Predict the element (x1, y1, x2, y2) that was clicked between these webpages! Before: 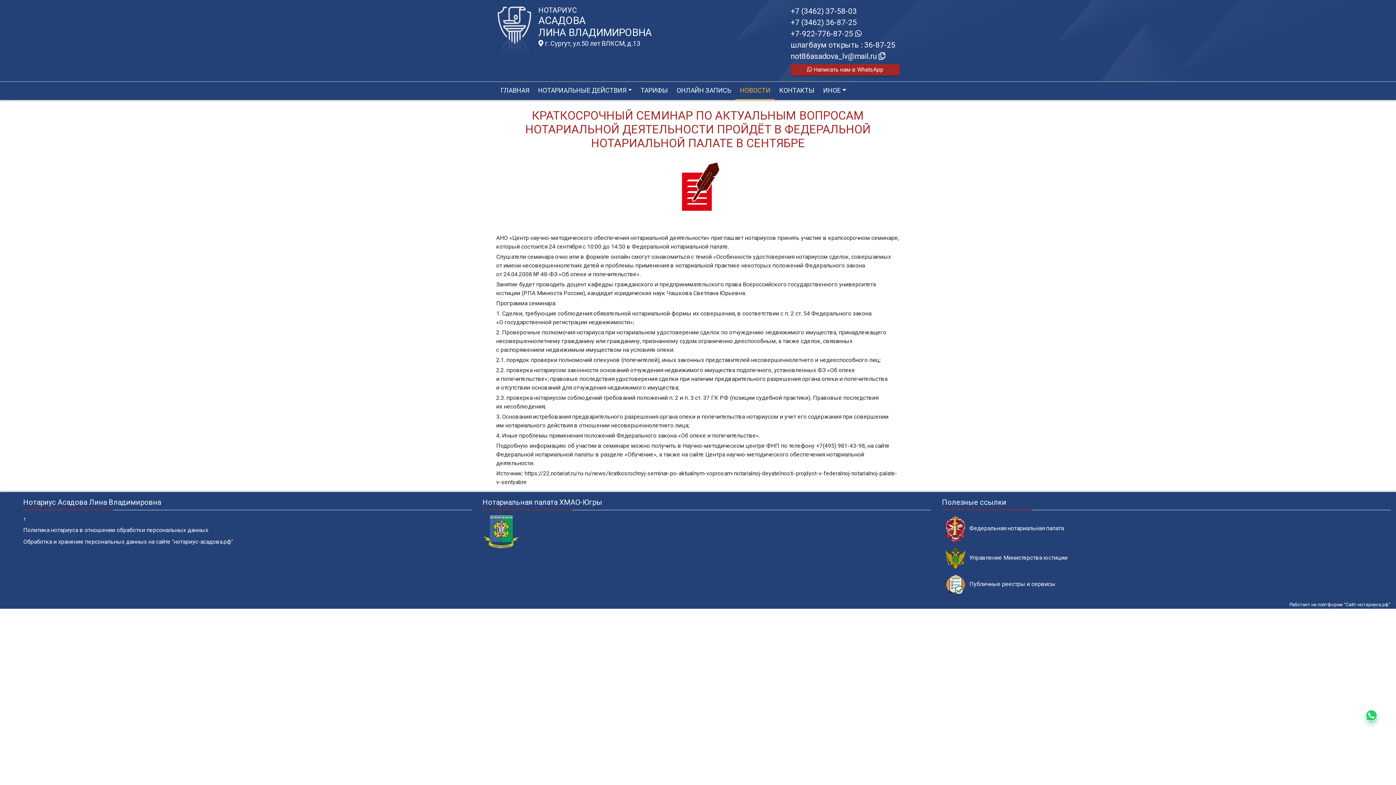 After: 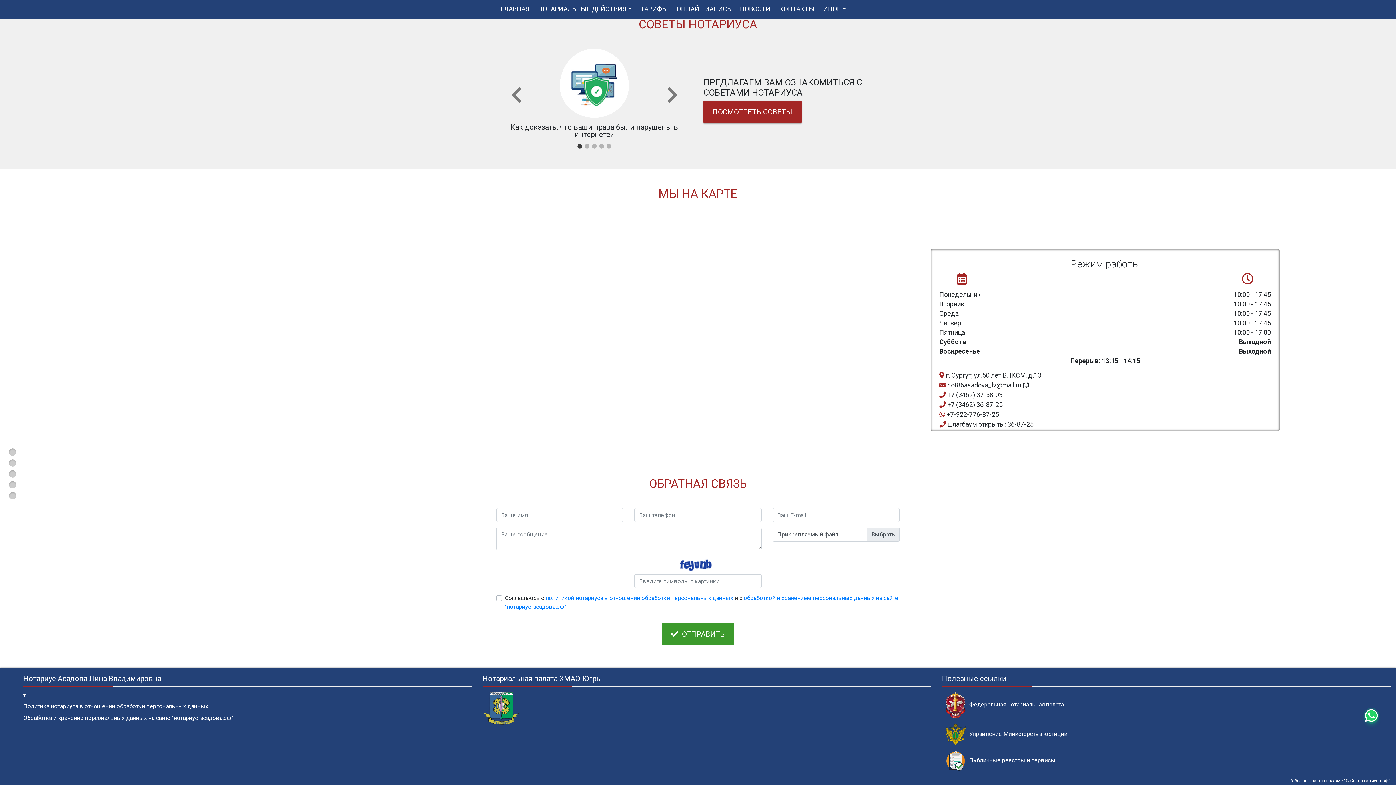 Action: bbox: (538, 40, 640, 47) label:  г. Сургут, ул.50 лет ВЛКСМ, д.13